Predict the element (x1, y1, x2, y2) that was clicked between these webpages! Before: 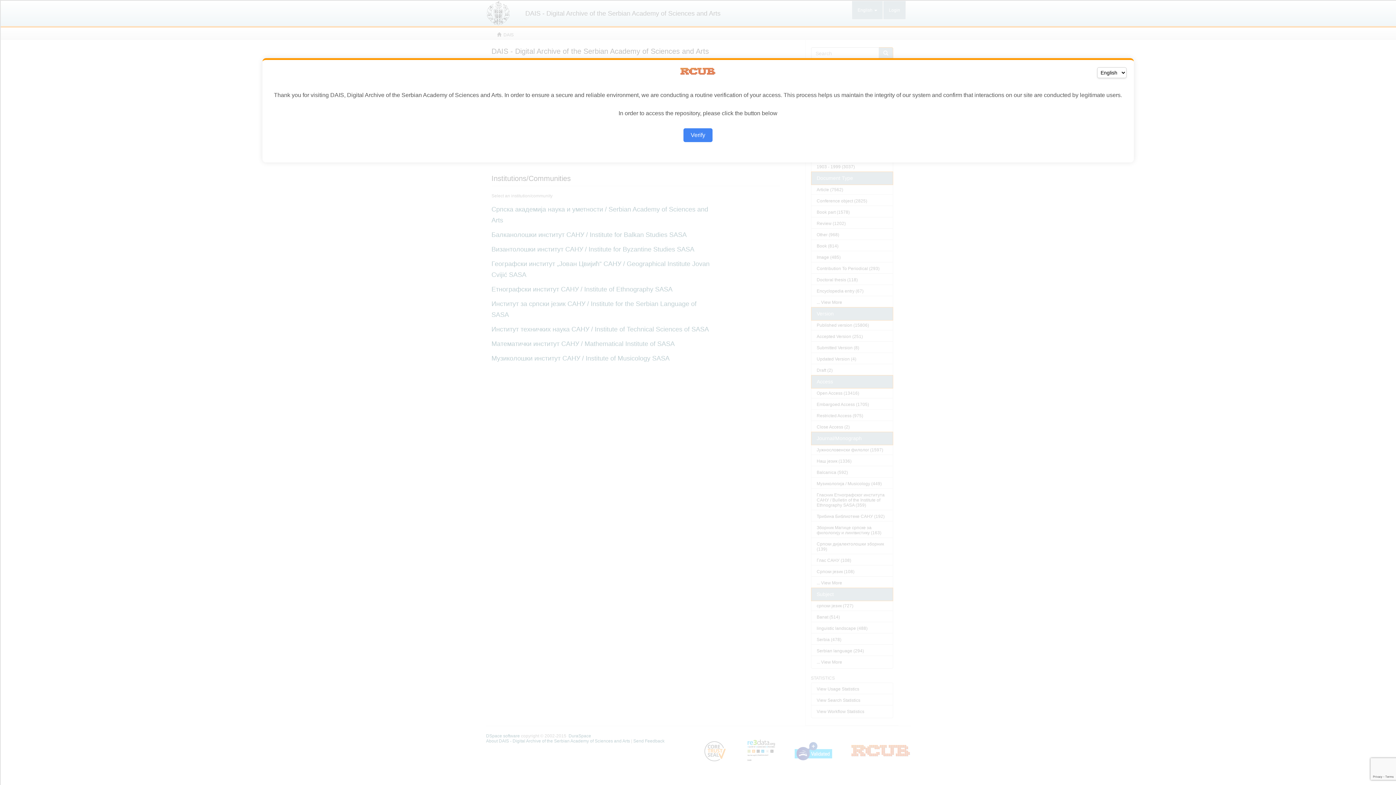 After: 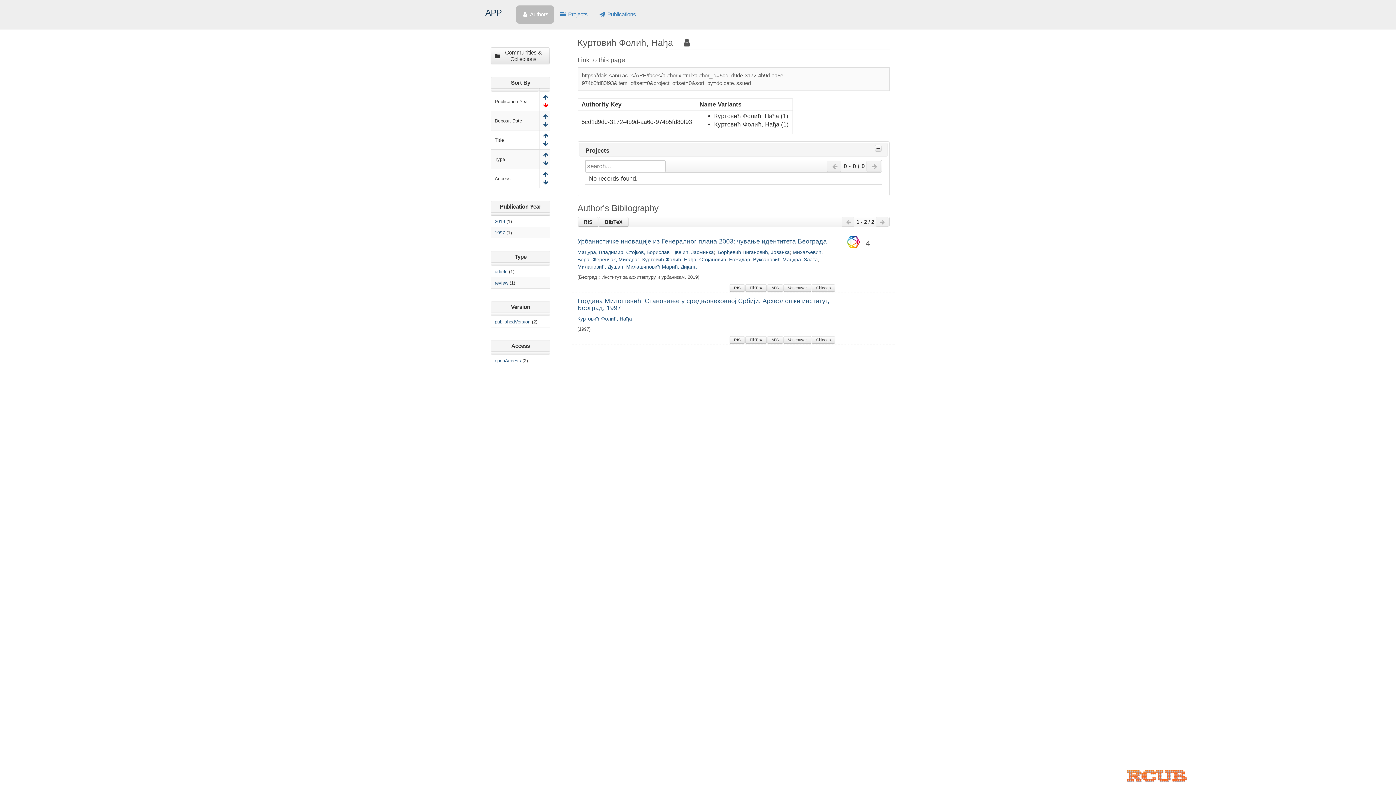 Action: label: Verify bbox: (683, 128, 712, 142)